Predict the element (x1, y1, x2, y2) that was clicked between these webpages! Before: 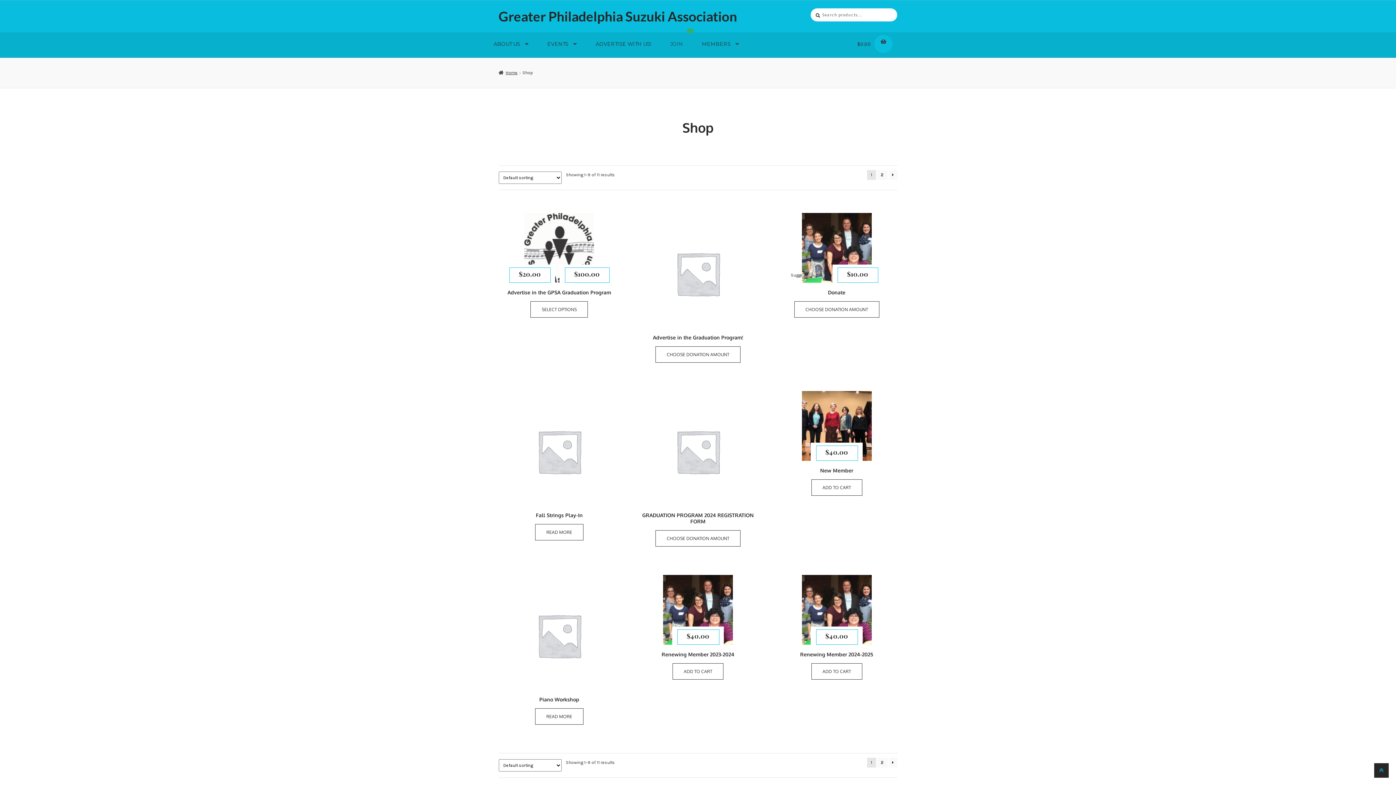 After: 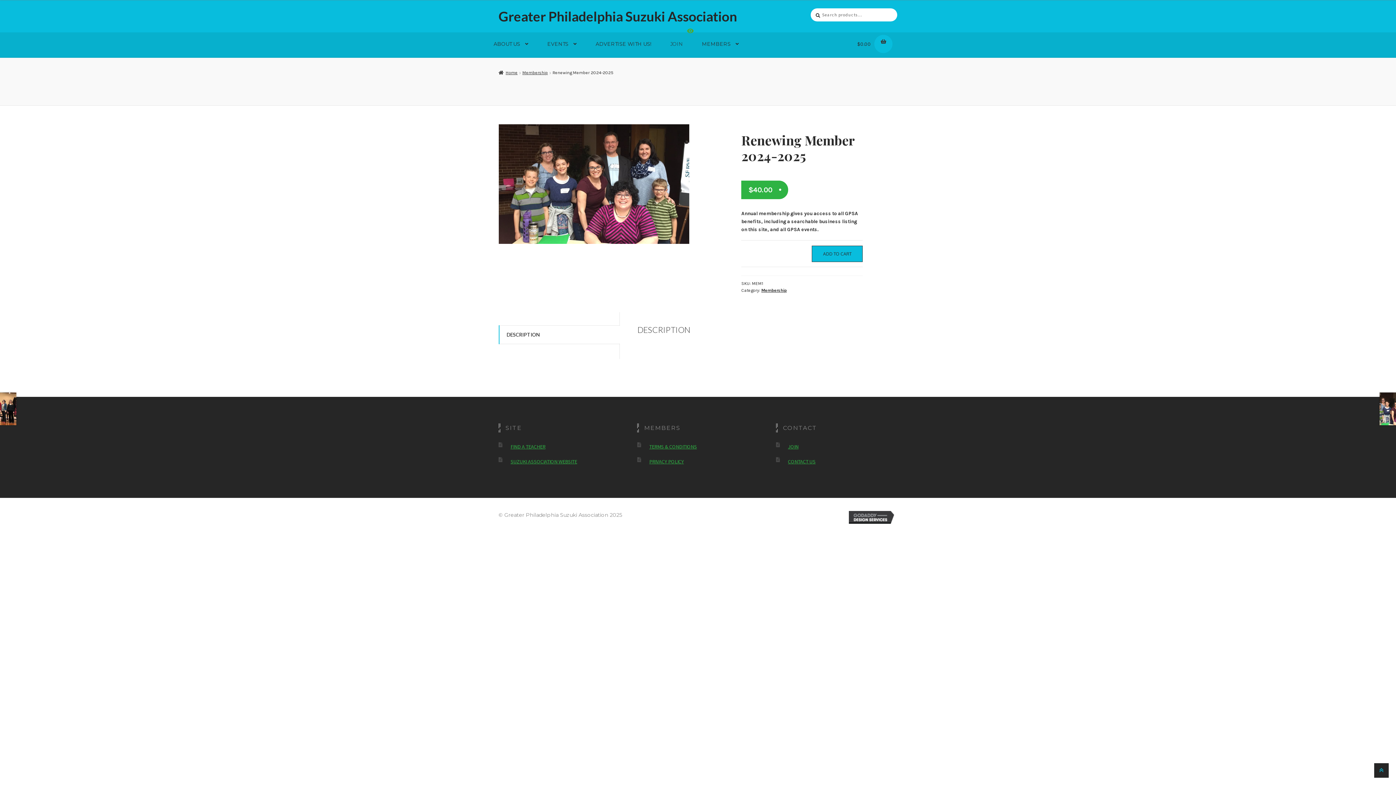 Action: bbox: (776, 575, 897, 657) label: $40.00
Renewing Member 2024-2025